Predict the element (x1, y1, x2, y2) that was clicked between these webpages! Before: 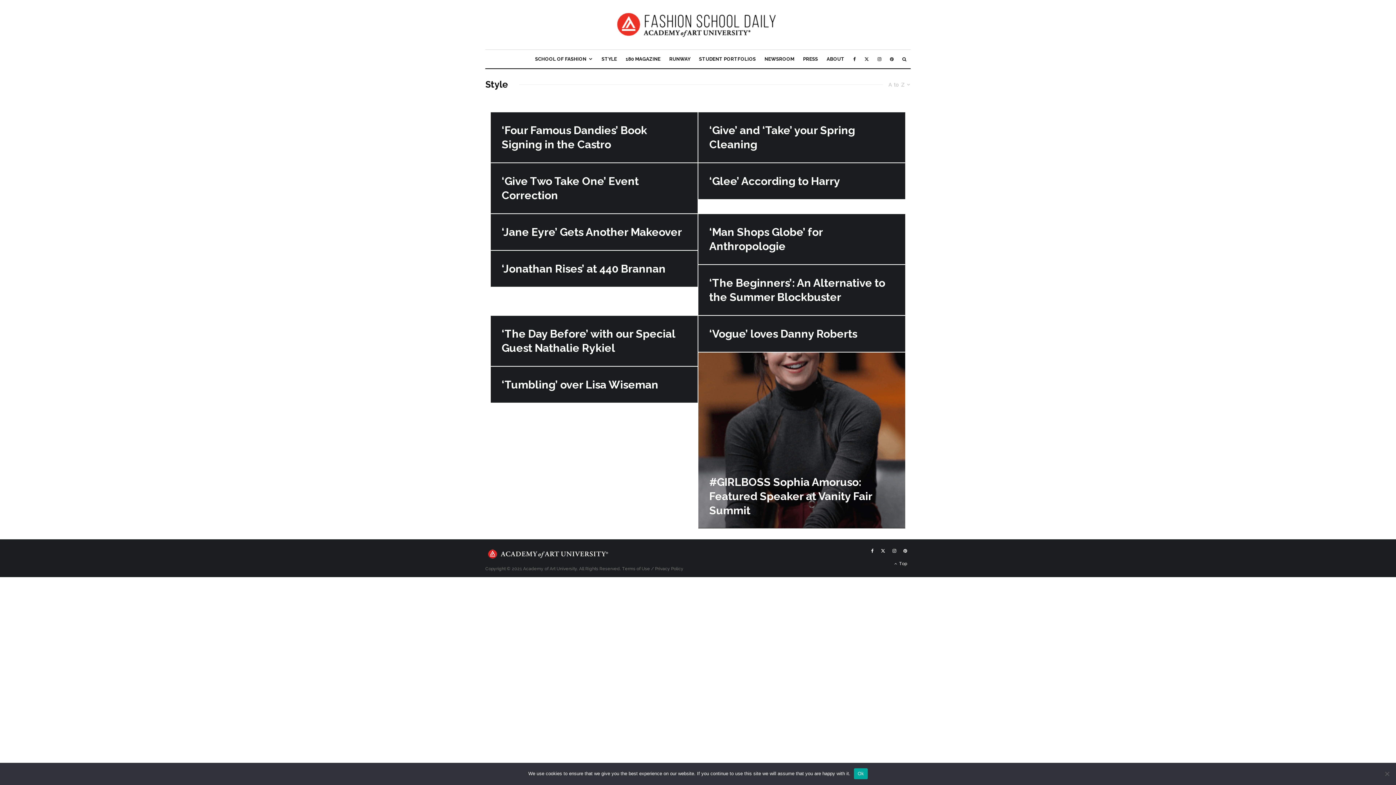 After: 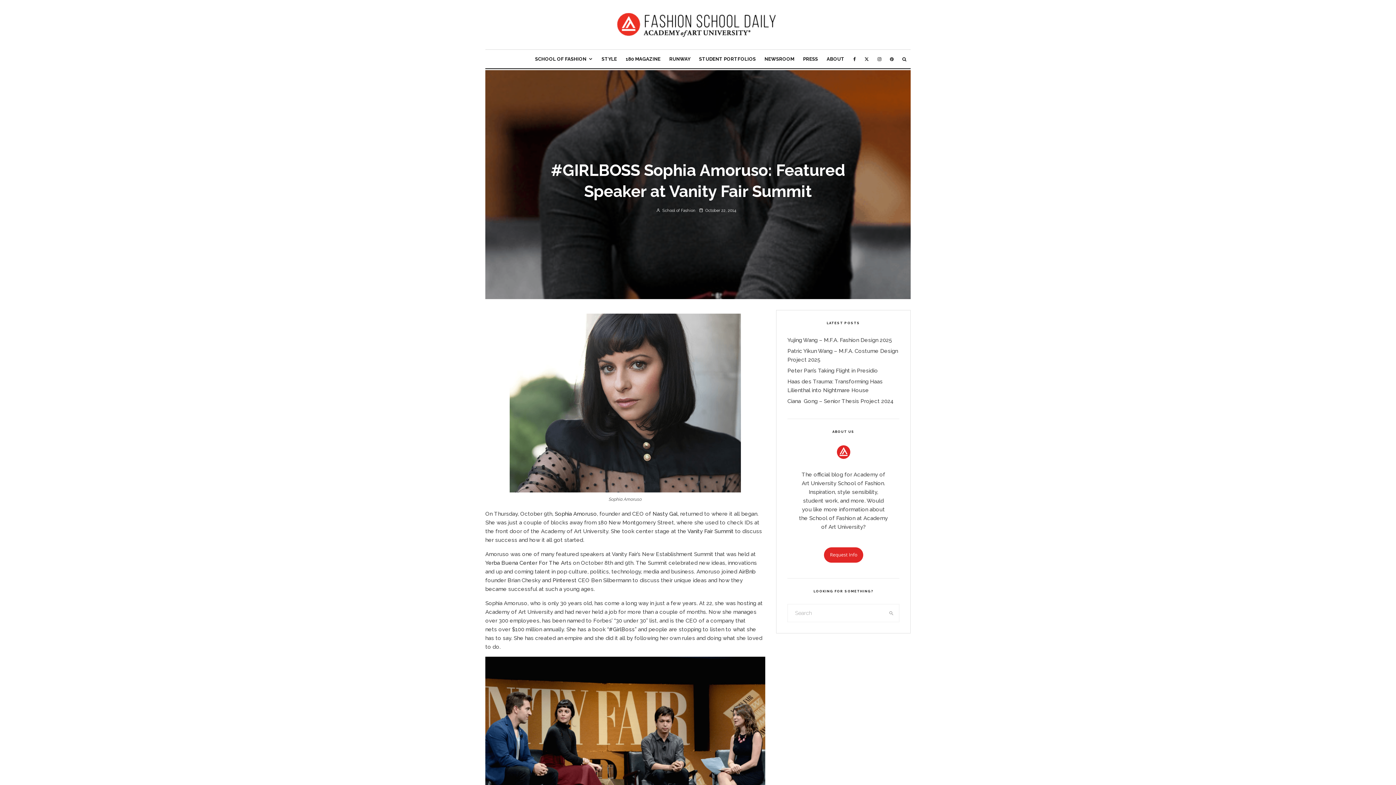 Action: label: #GIRLBOSS Sophia Amoruso: Featured Speaker at Vanity Fair Summit bbox: (698, 352, 905, 528)